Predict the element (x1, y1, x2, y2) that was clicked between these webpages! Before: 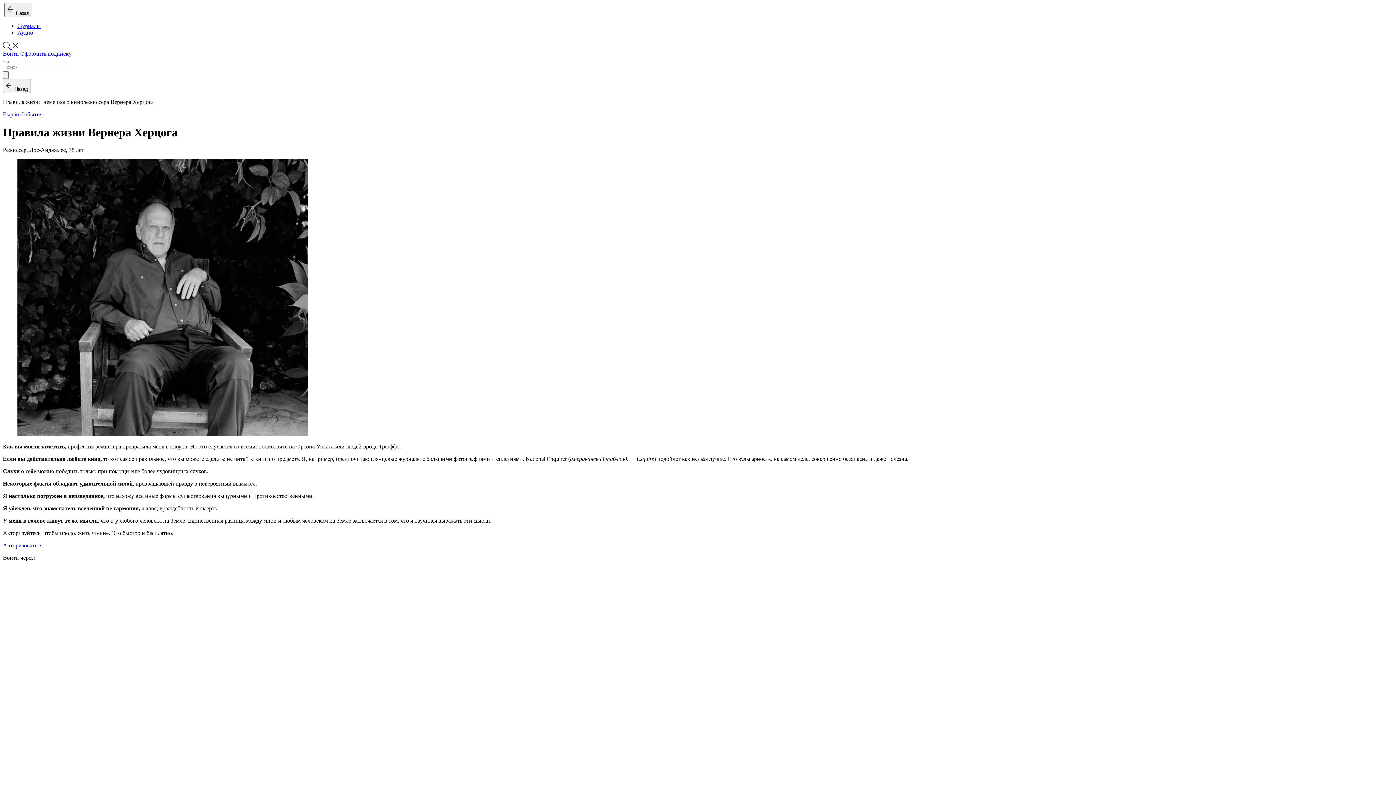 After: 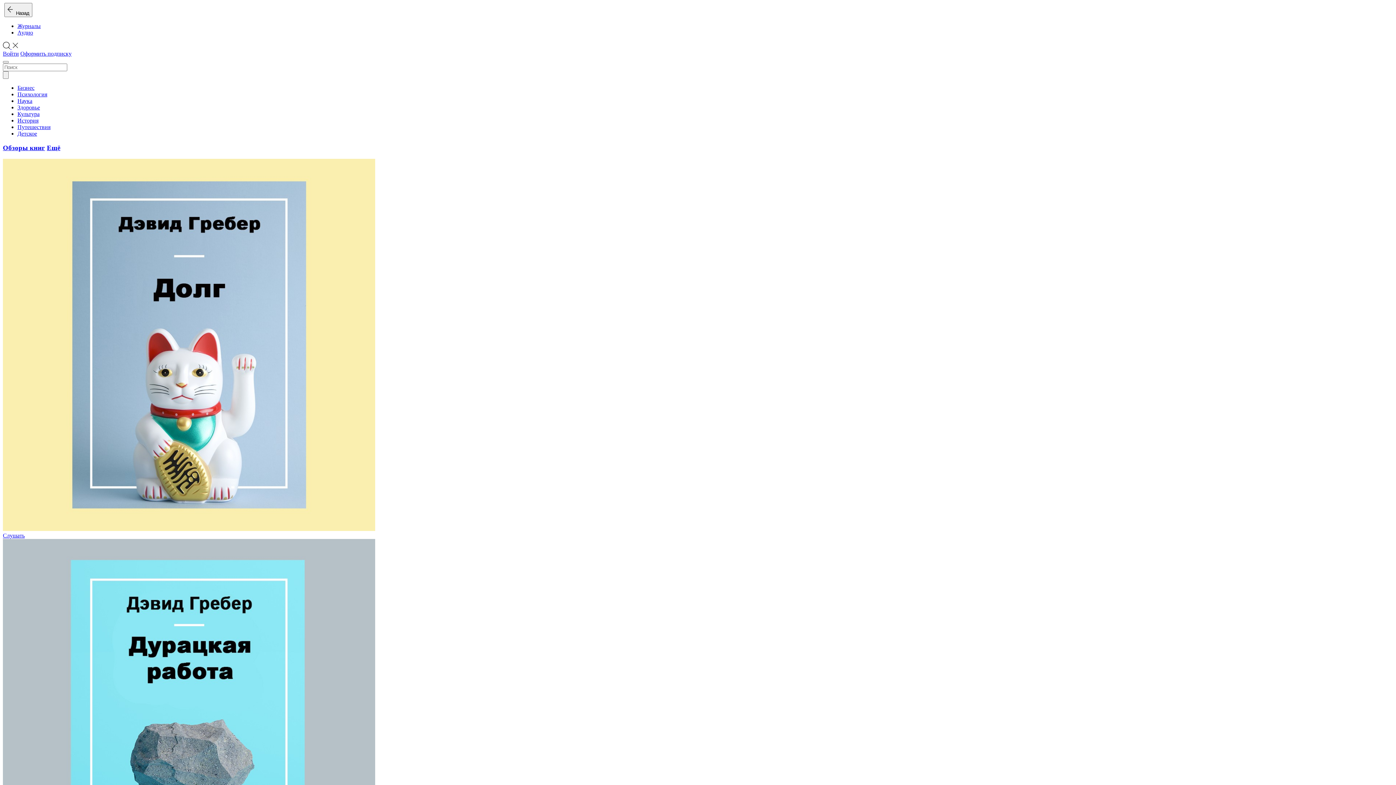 Action: bbox: (17, 29, 33, 35) label: Аудио